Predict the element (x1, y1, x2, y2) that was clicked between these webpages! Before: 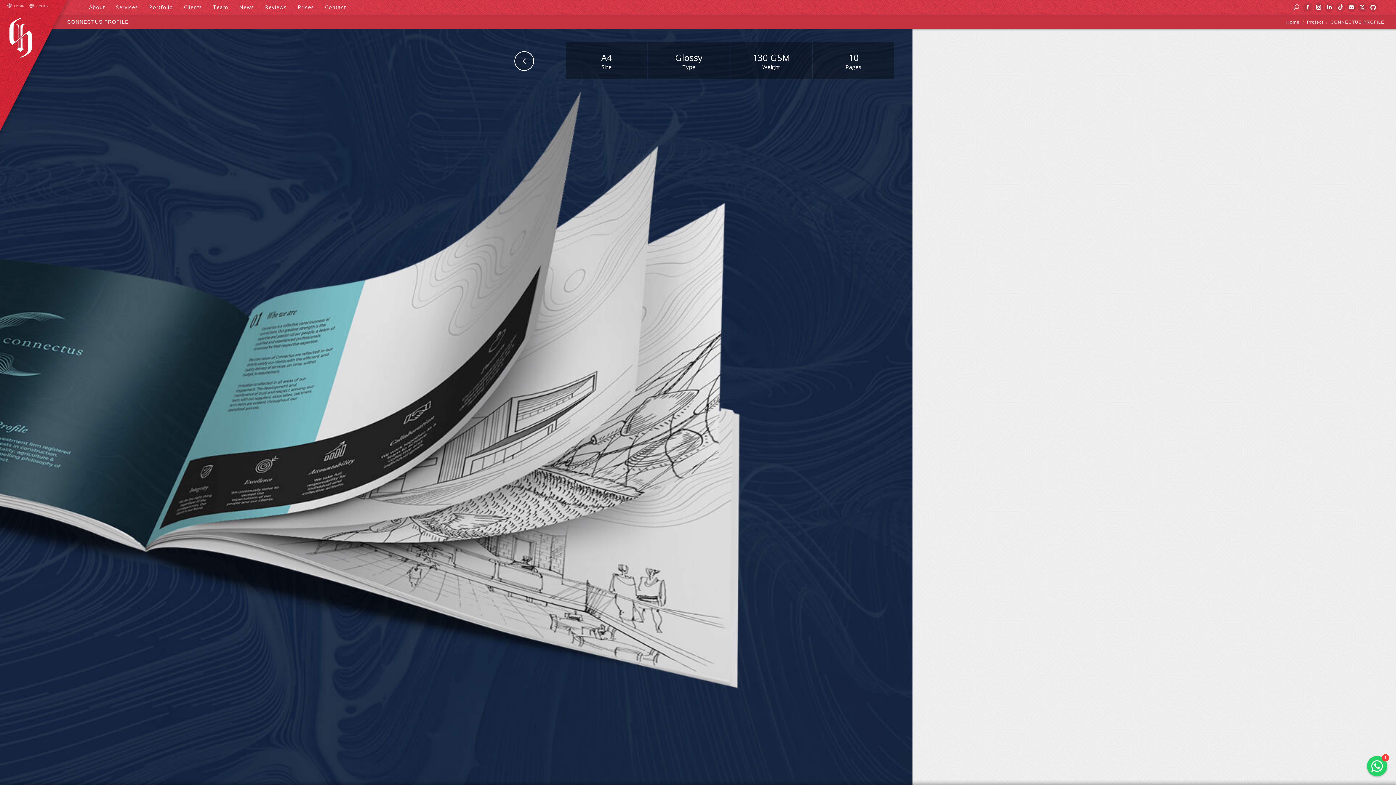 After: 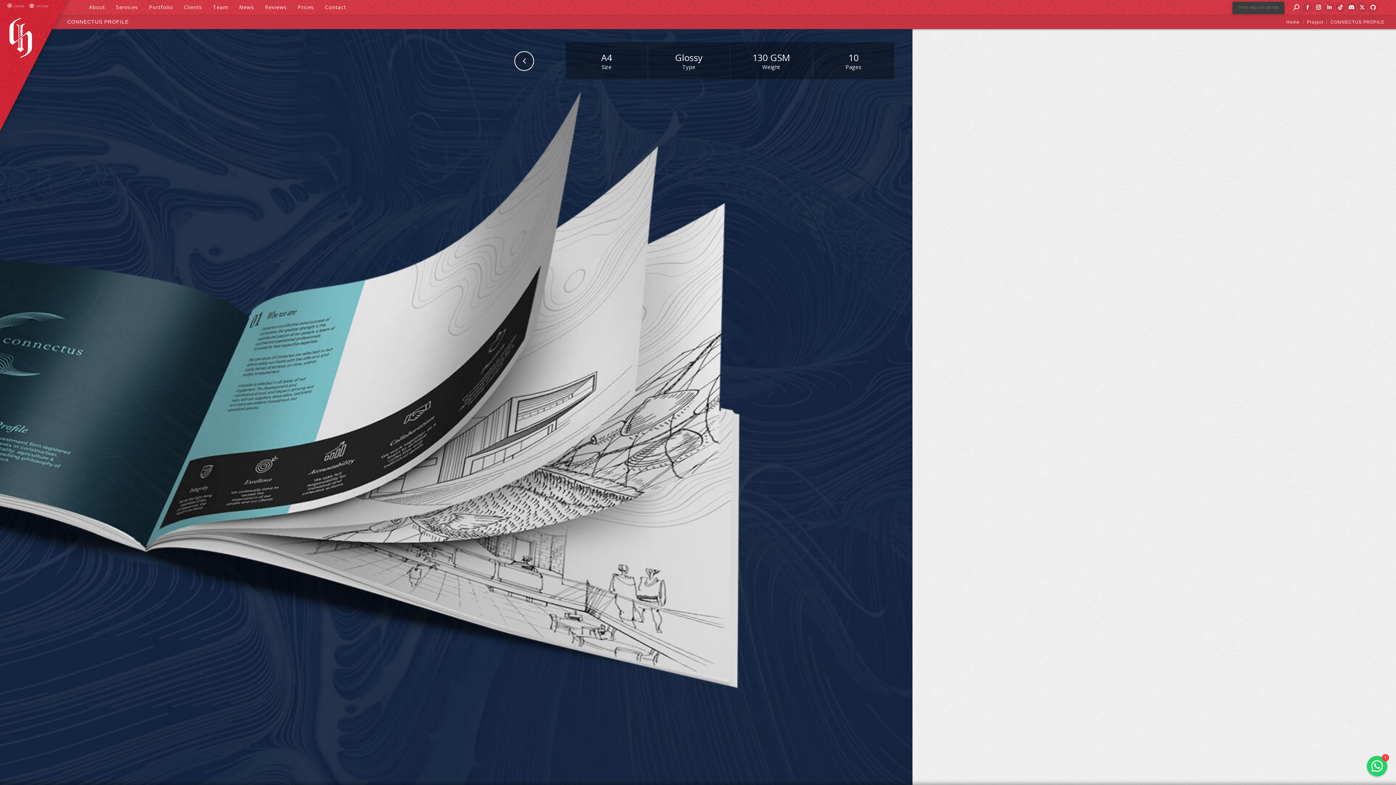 Action: bbox: (1293, 4, 1299, 10)